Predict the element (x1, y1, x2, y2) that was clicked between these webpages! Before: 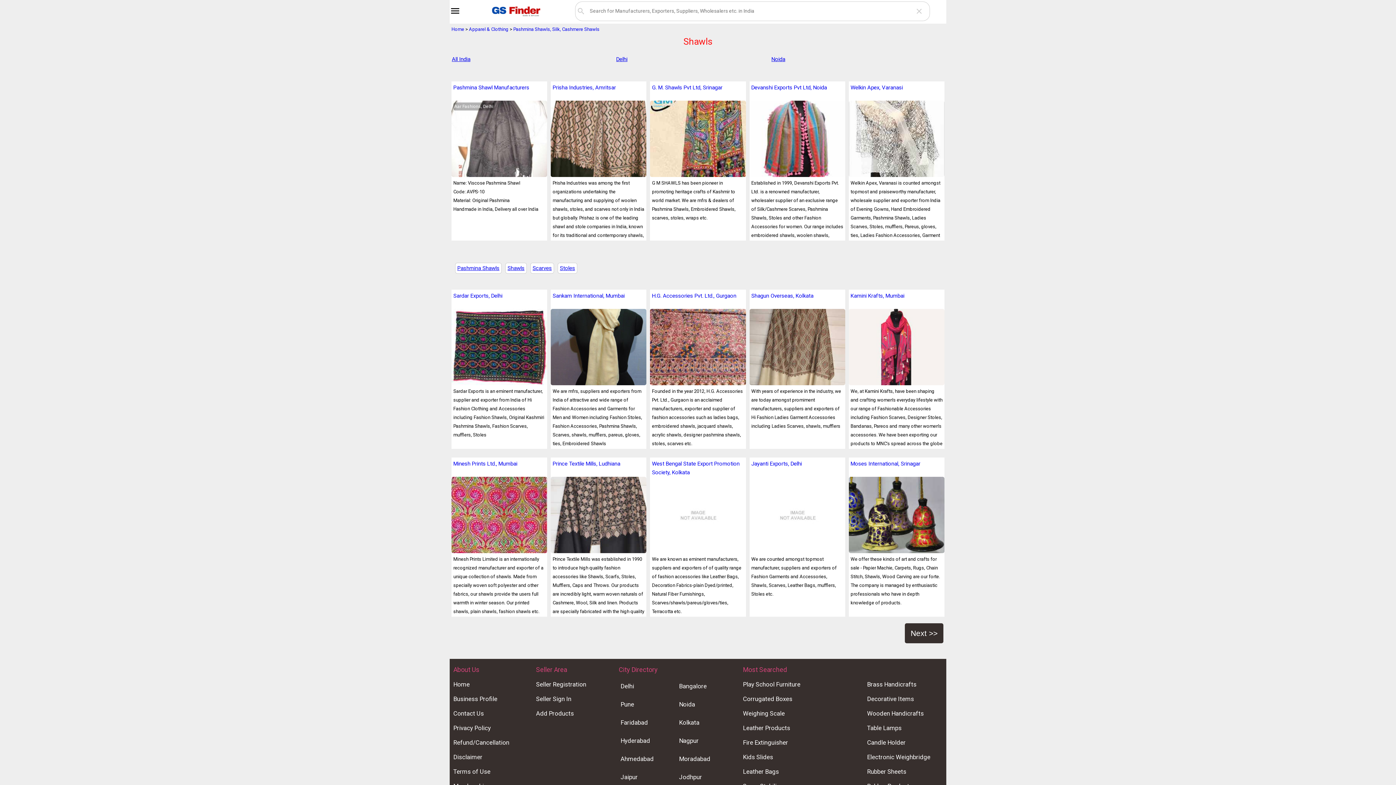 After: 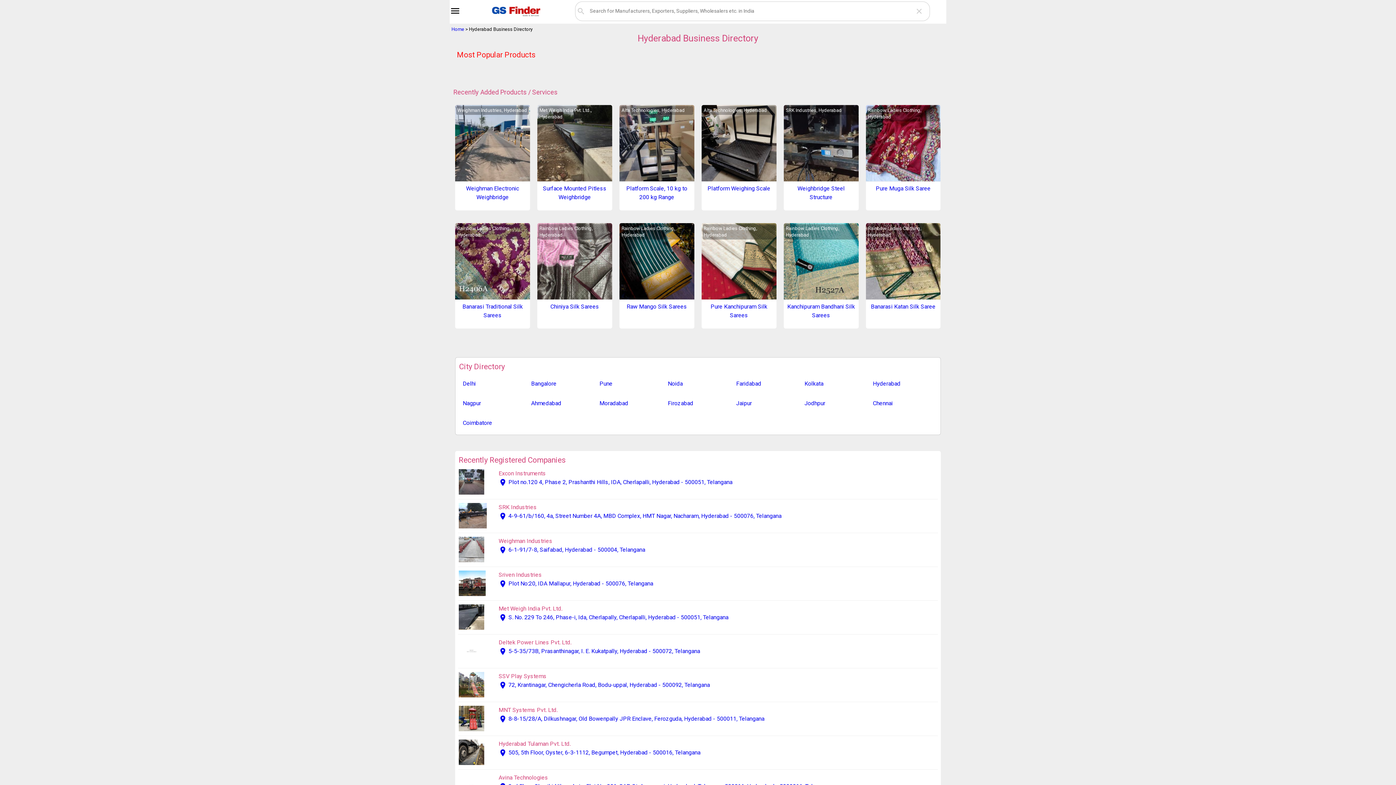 Action: bbox: (620, 737, 650, 744) label: Hyderabad